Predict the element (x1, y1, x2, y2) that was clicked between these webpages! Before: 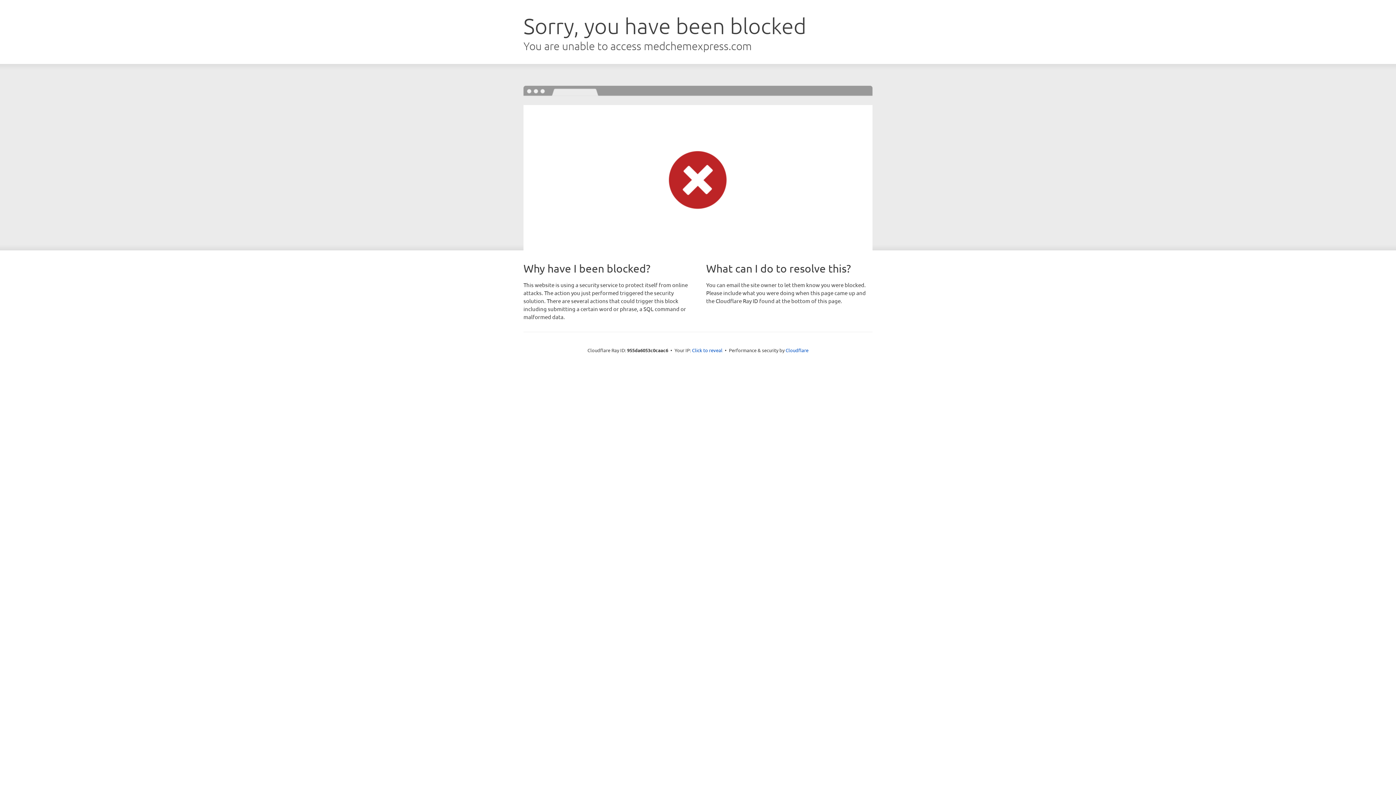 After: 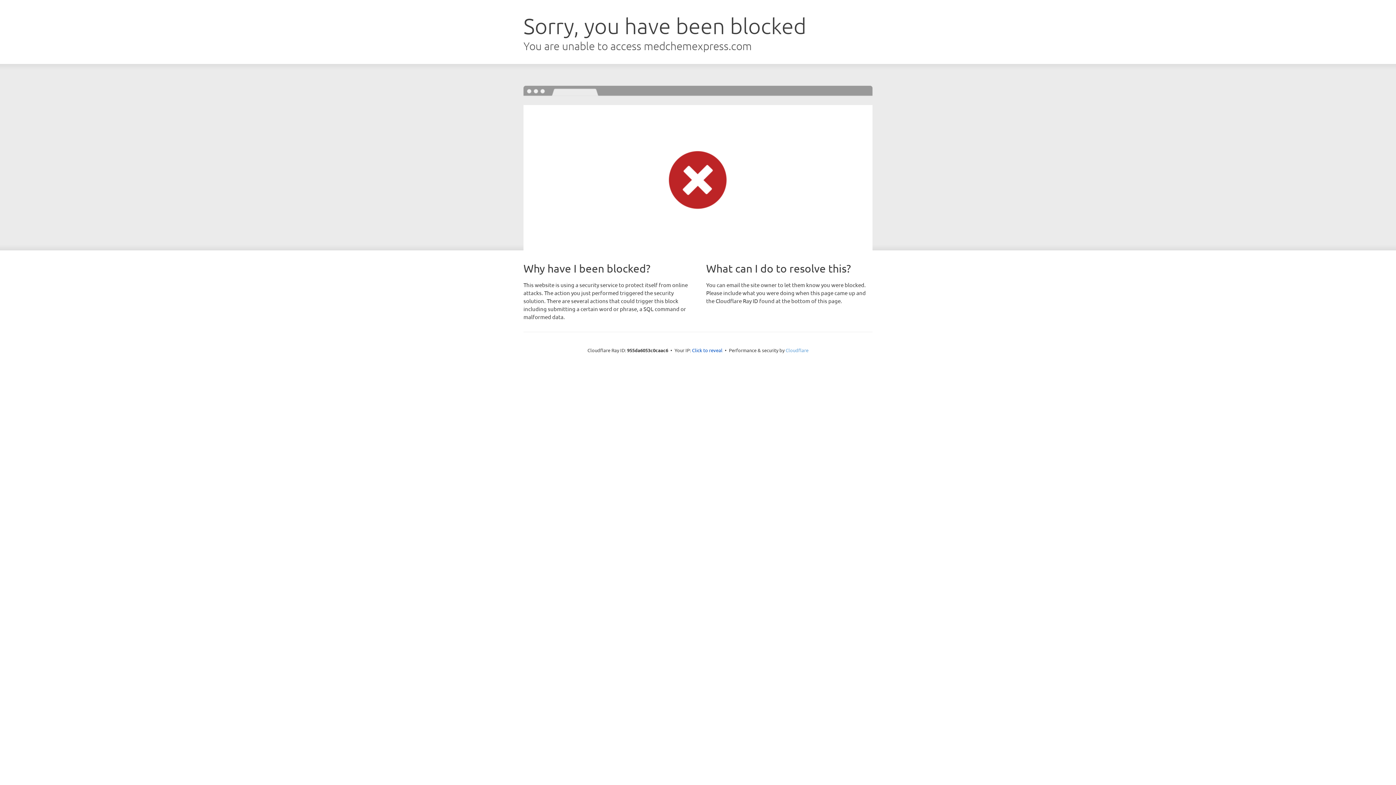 Action: bbox: (785, 347, 808, 353) label: Cloudflare